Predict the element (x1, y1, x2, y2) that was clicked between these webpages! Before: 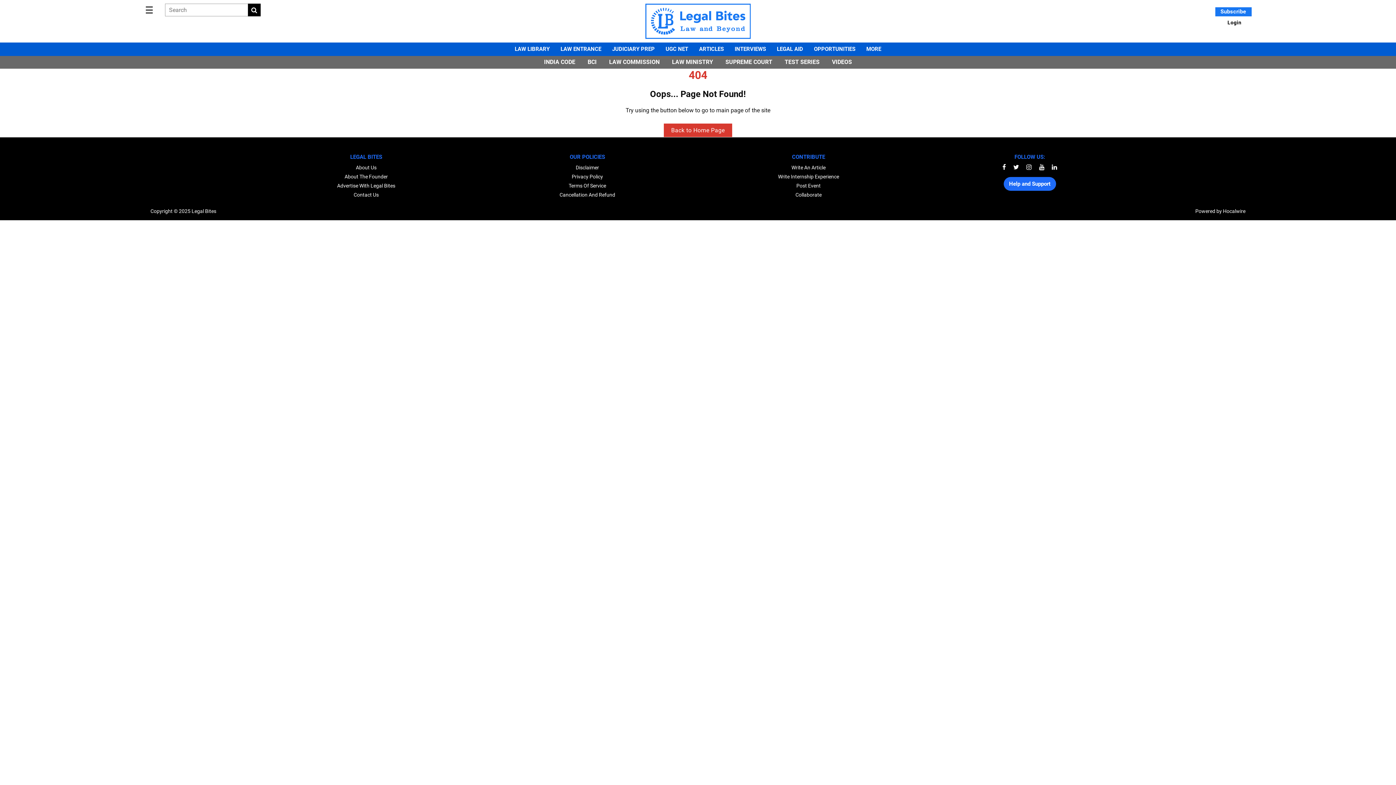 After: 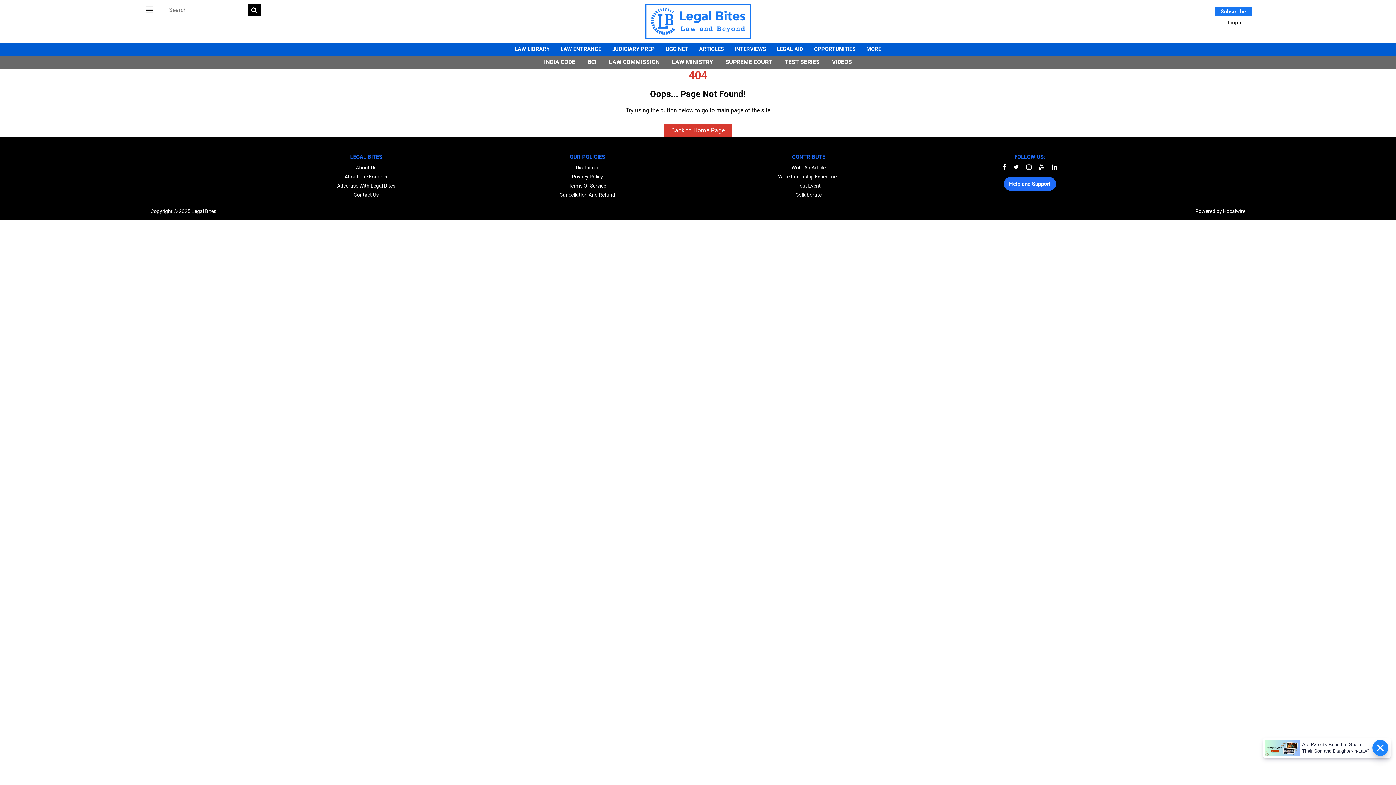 Action: bbox: (1039, 164, 1044, 170)